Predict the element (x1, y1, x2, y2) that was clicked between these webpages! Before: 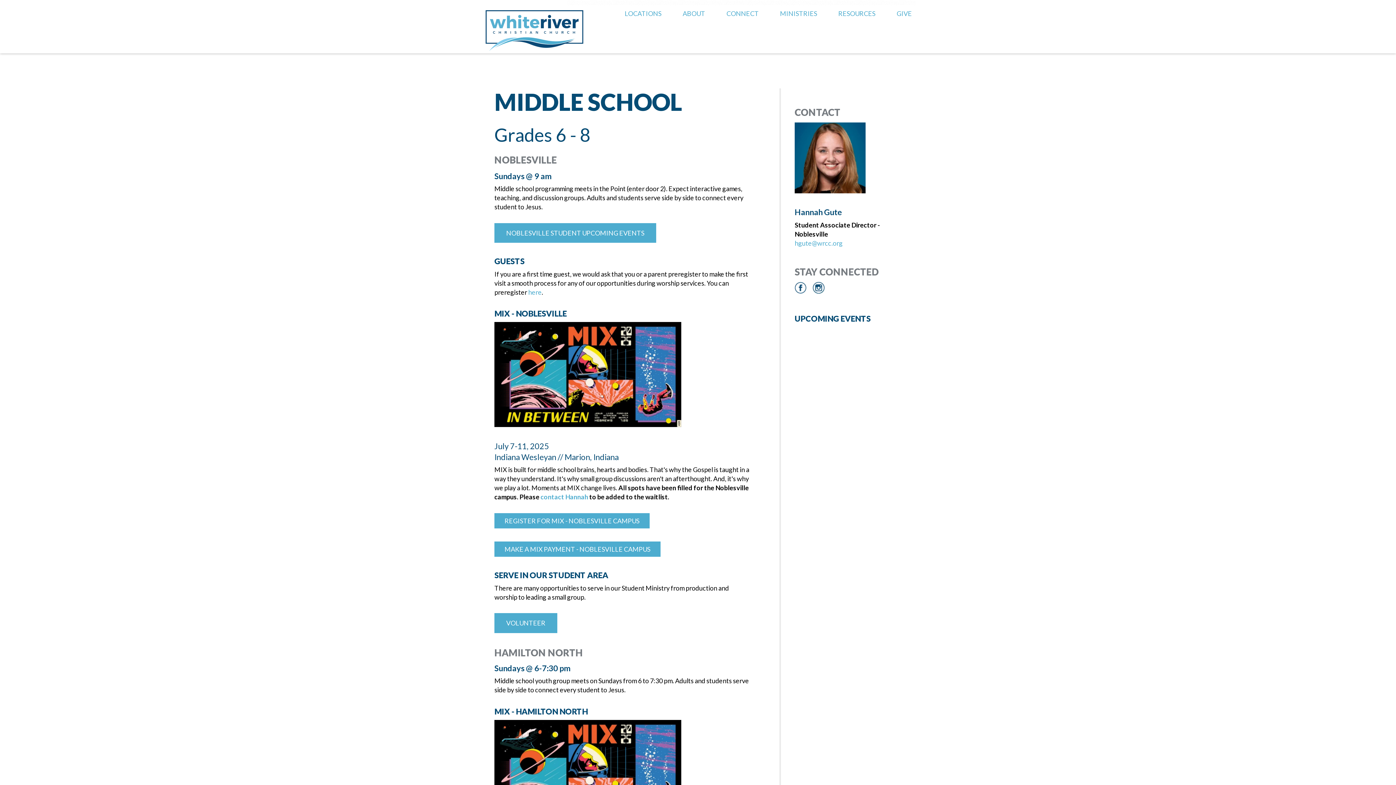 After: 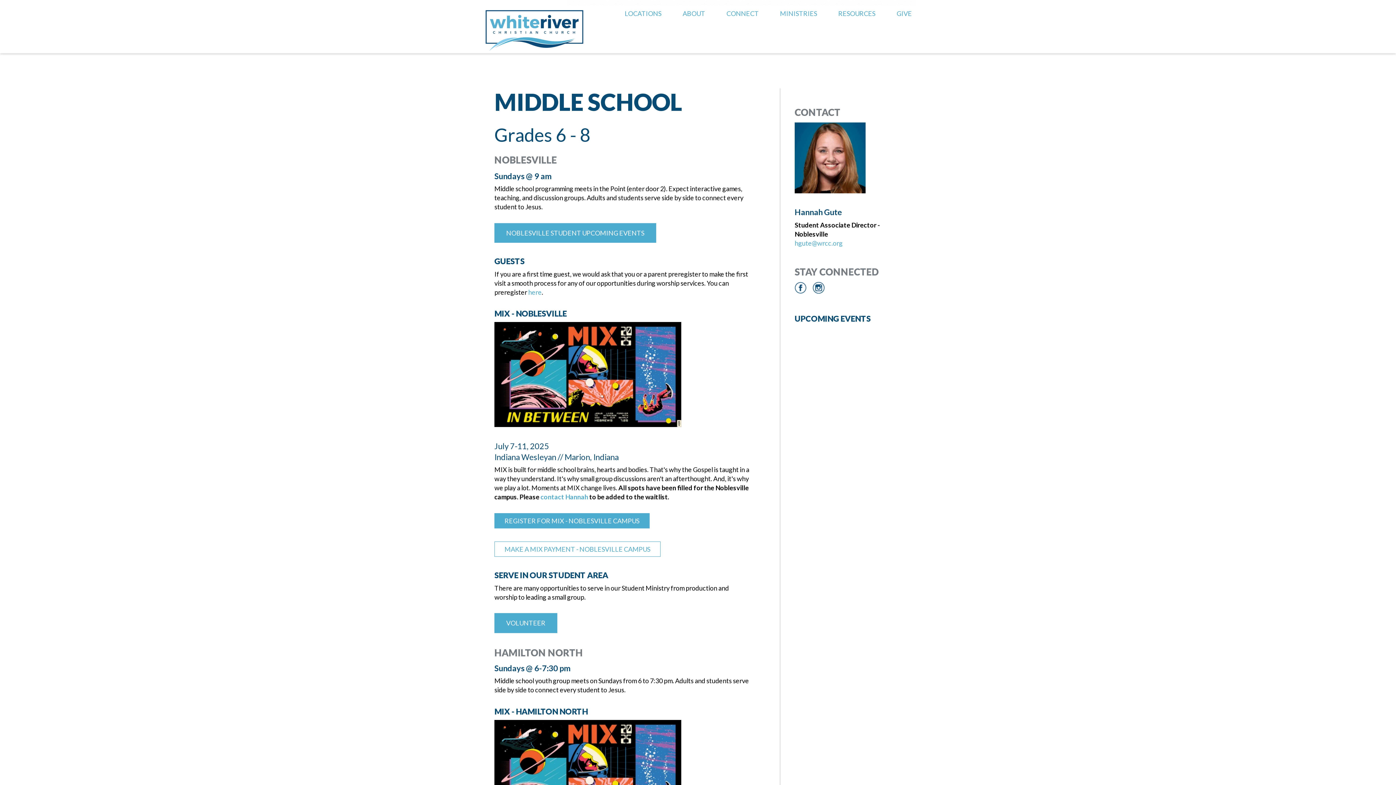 Action: label: MAKE A MIX PAYMENT - NOBLESVILLE CAMPUS bbox: (494, 541, 660, 557)